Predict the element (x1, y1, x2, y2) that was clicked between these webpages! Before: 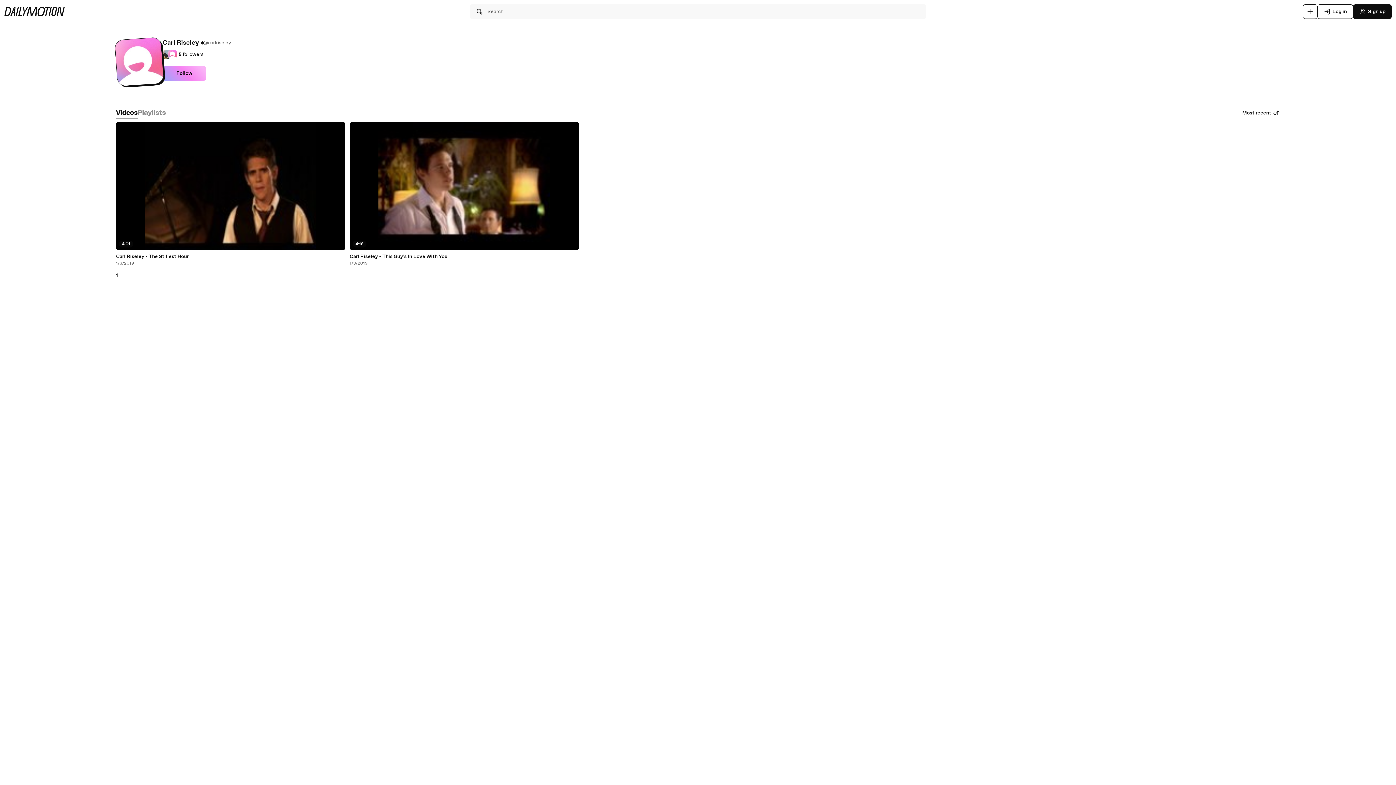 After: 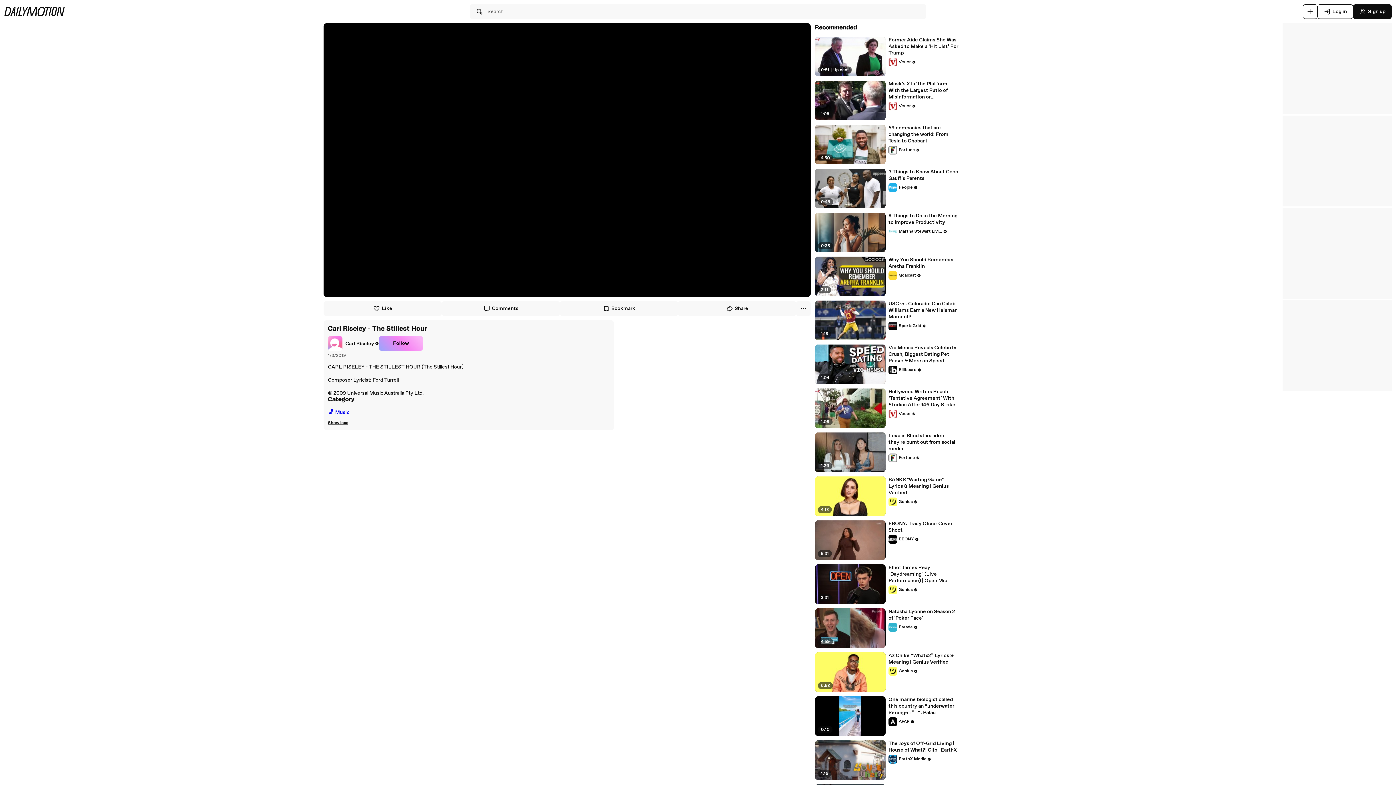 Action: label: Carl Riseley - The Stillest Hour bbox: (116, 253, 345, 260)